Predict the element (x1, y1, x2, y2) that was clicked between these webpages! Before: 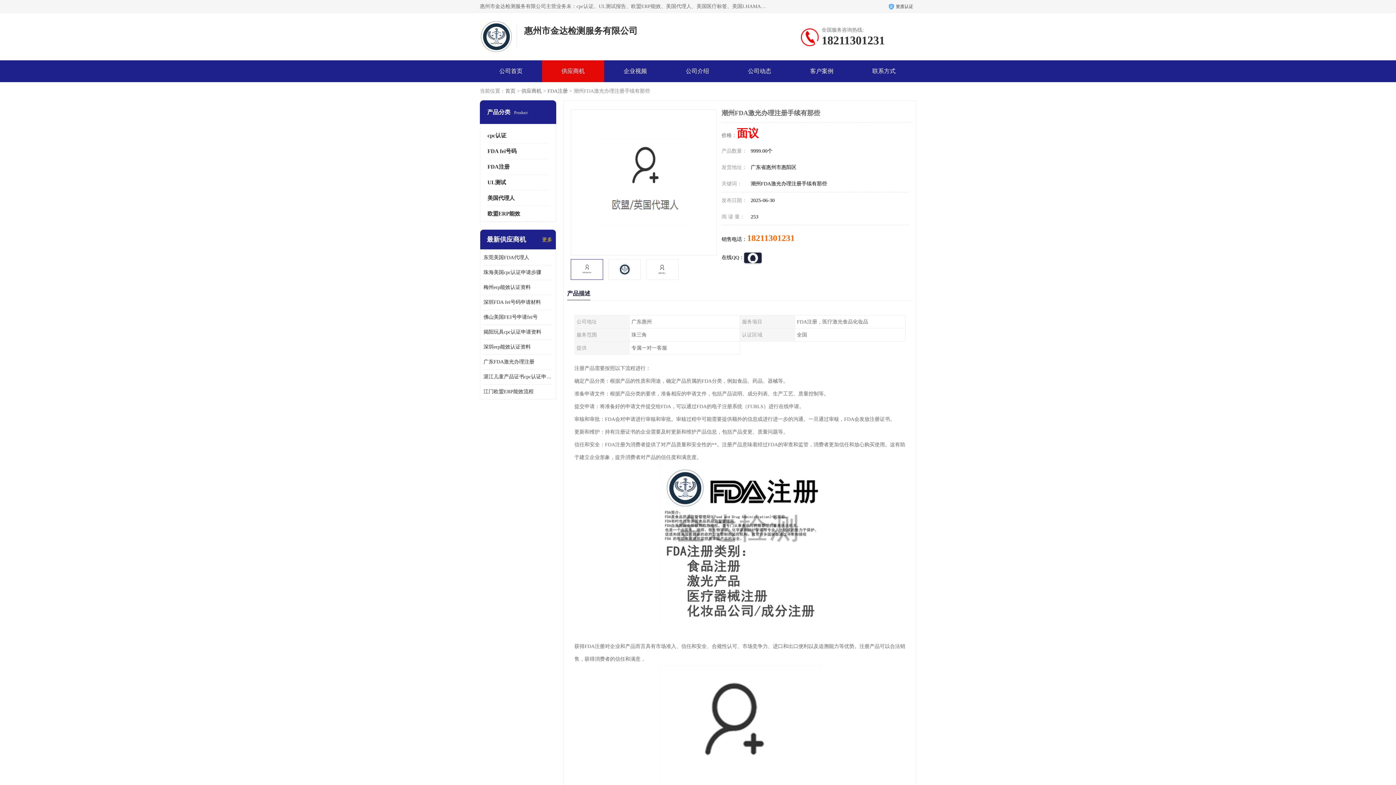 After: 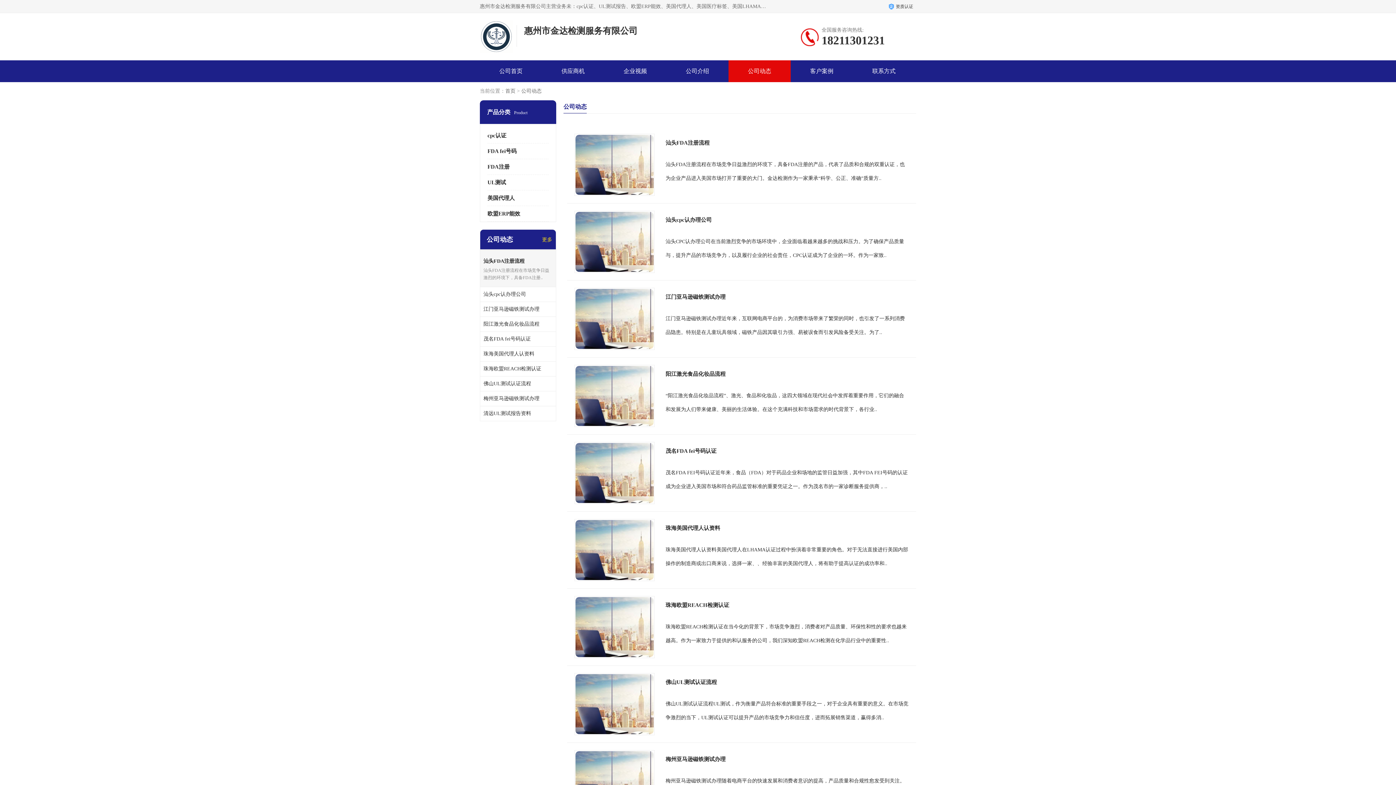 Action: label: 公司动态 bbox: (748, 68, 771, 74)